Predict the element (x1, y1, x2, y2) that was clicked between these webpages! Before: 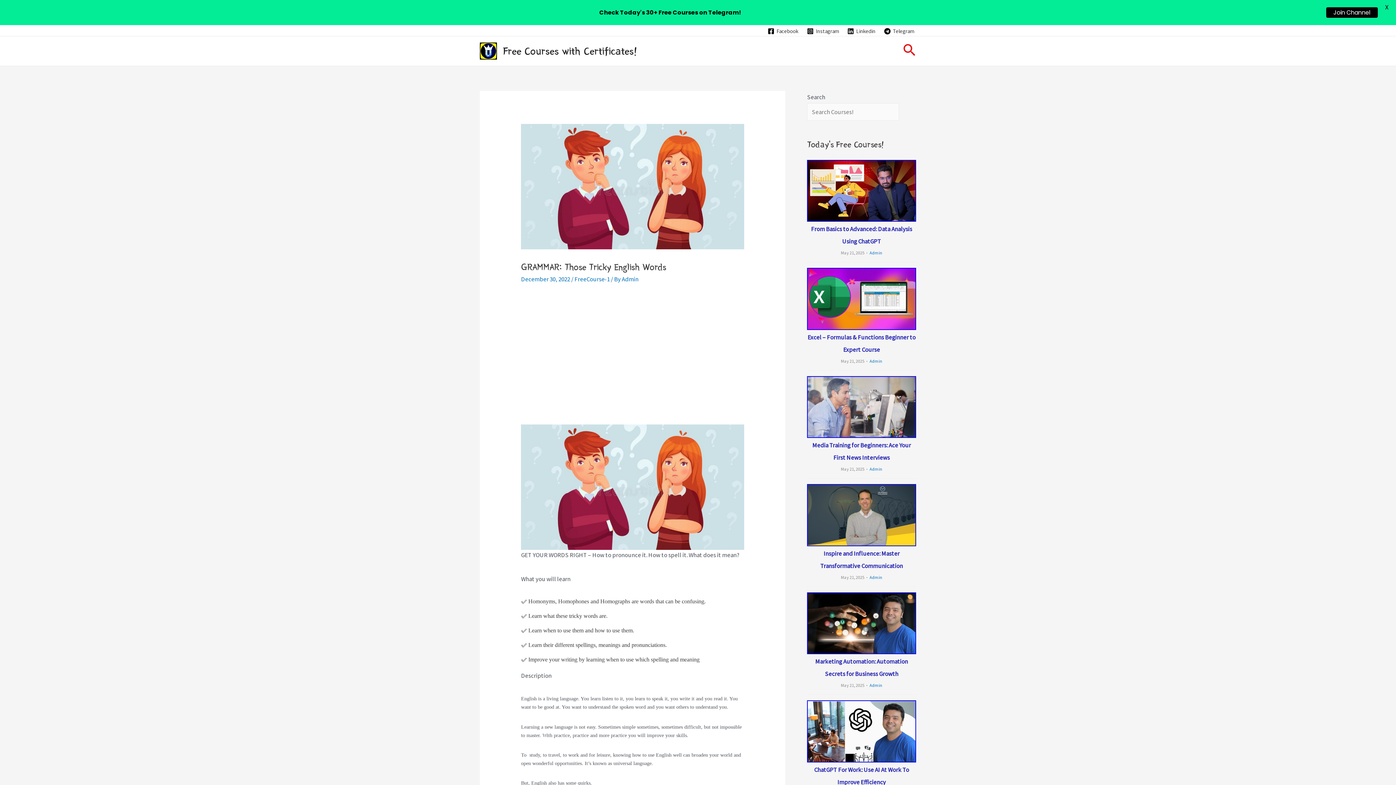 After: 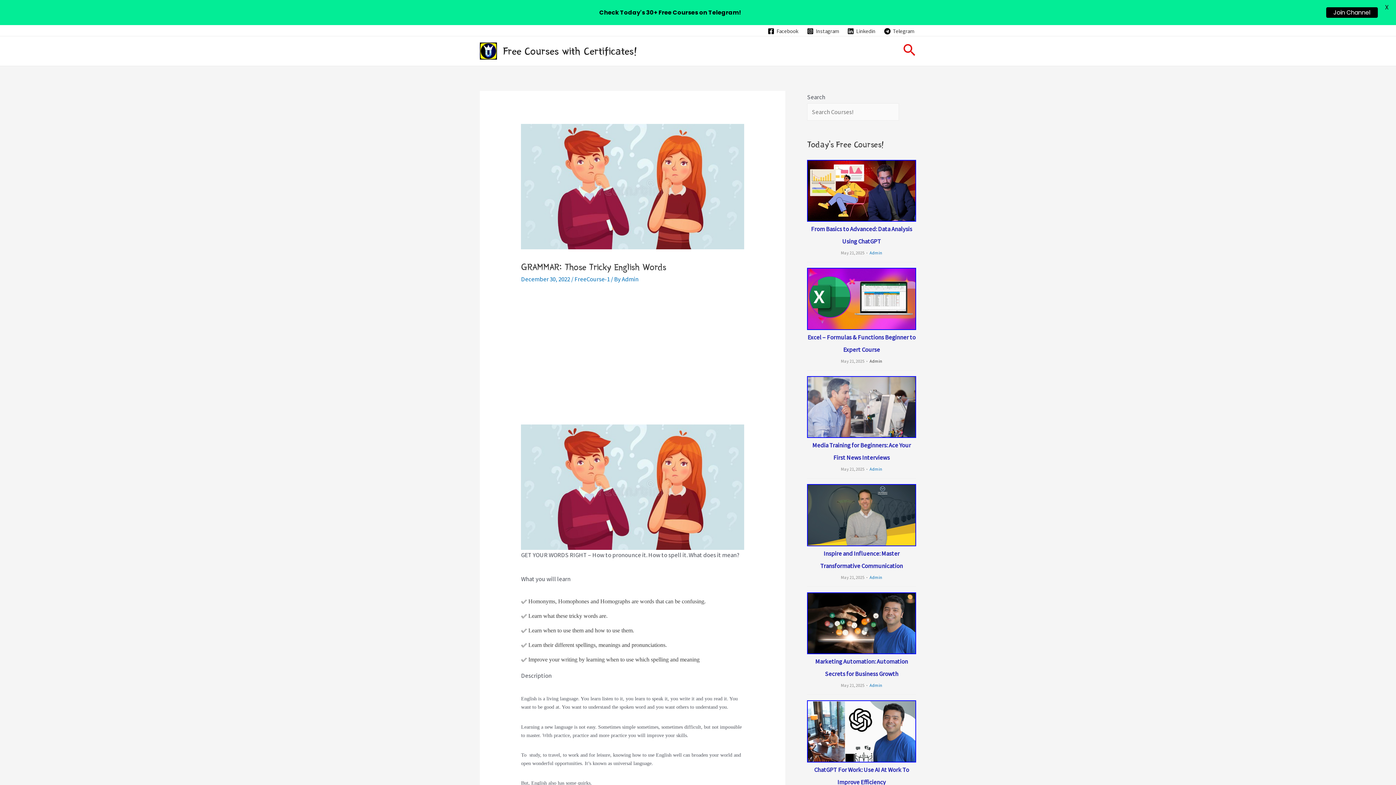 Action: label: Admin bbox: (864, 358, 882, 363)